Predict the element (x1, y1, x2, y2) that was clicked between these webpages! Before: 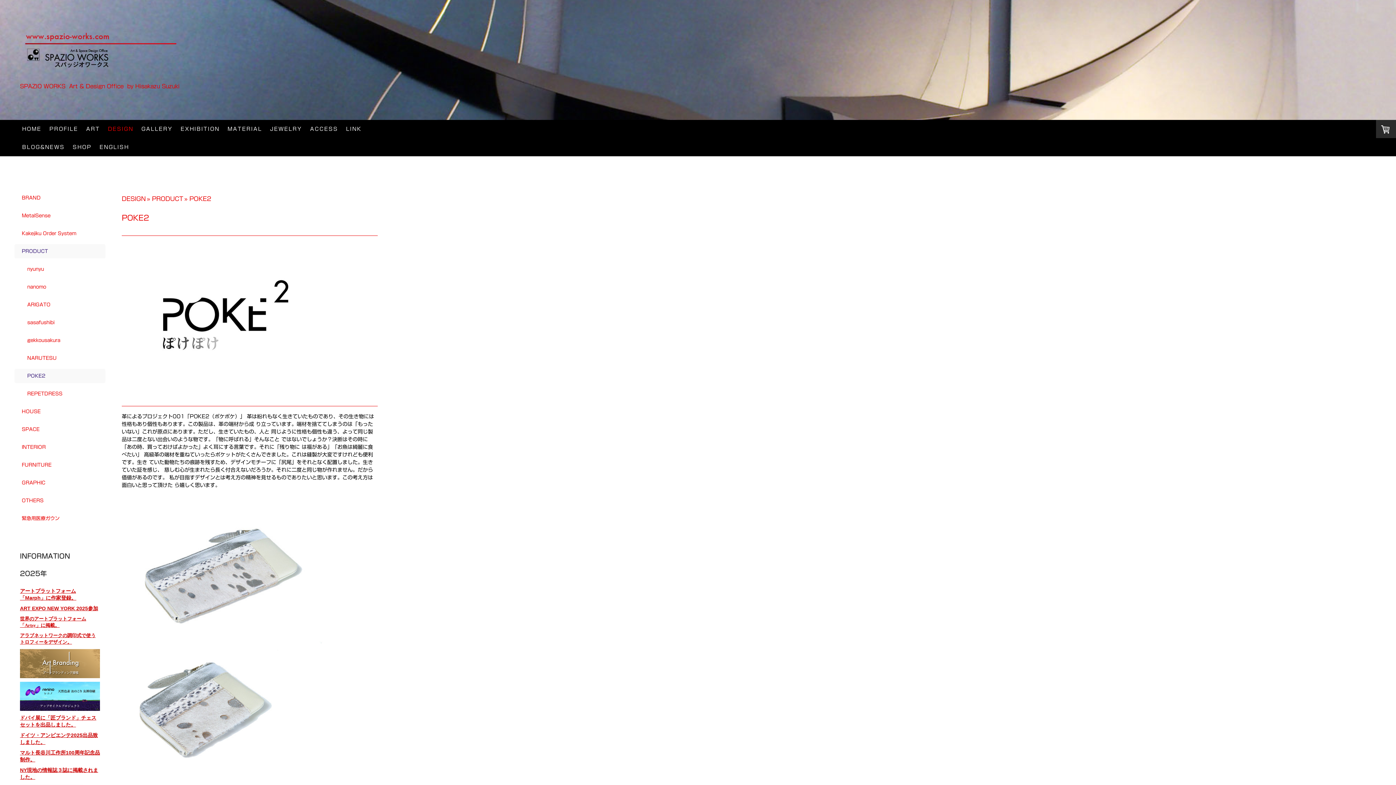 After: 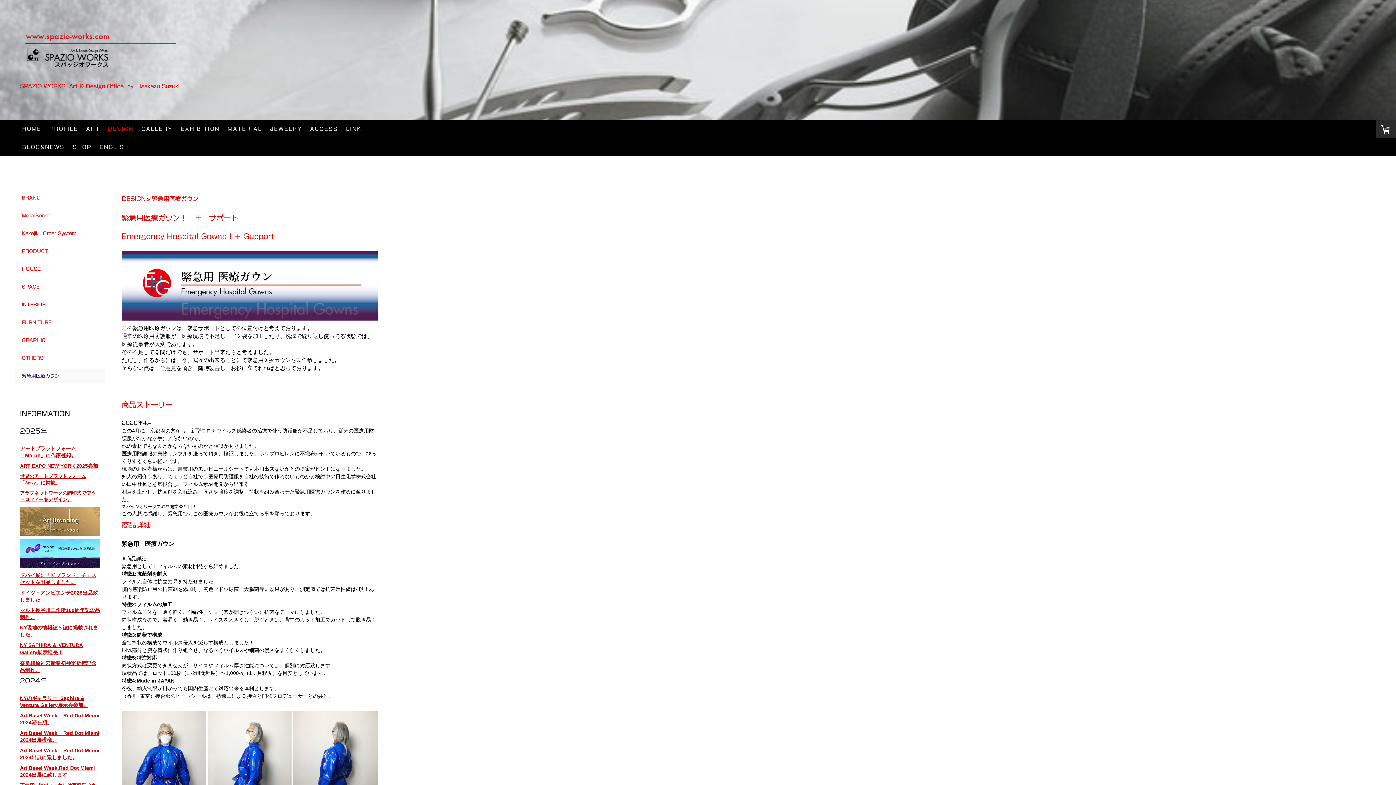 Action: bbox: (14, 511, 105, 525) label: 緊急用医療ガウン